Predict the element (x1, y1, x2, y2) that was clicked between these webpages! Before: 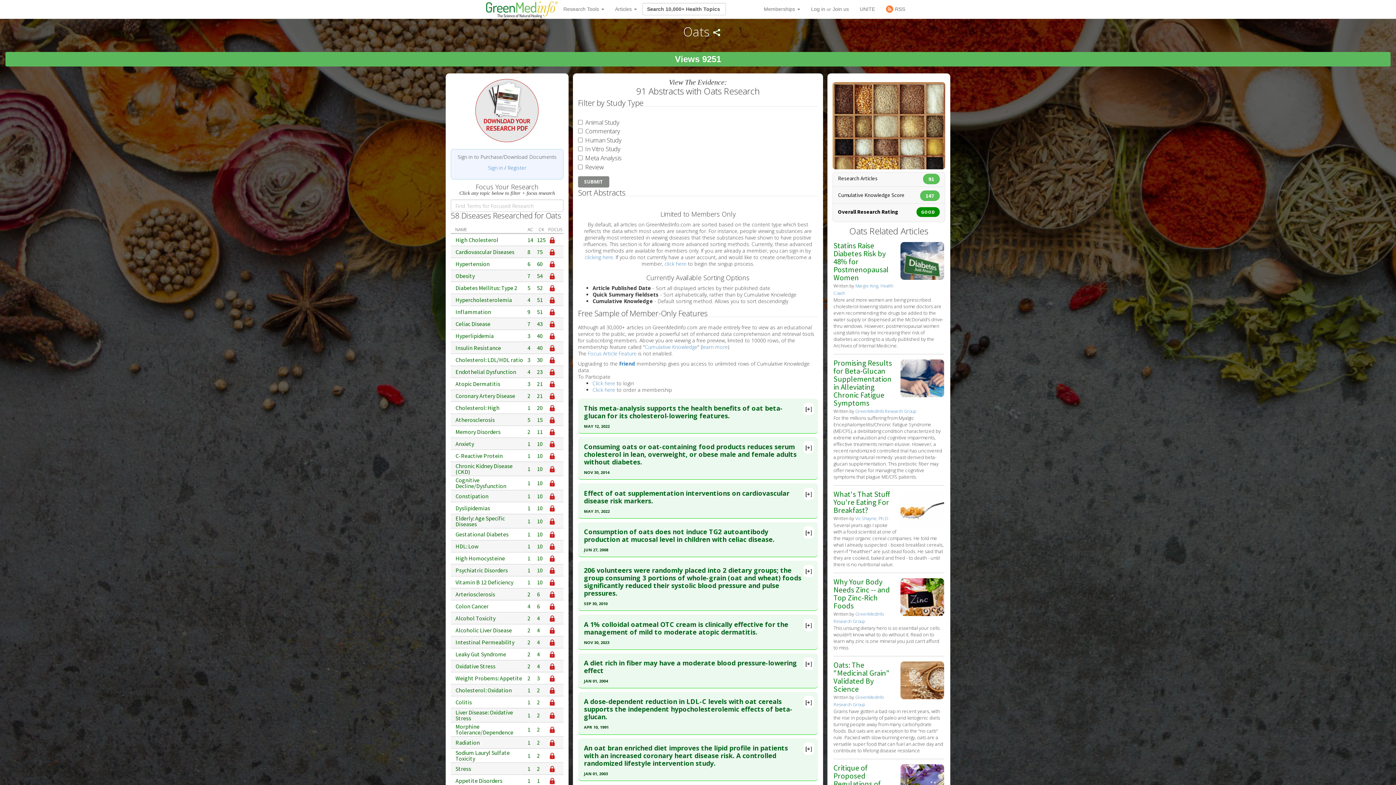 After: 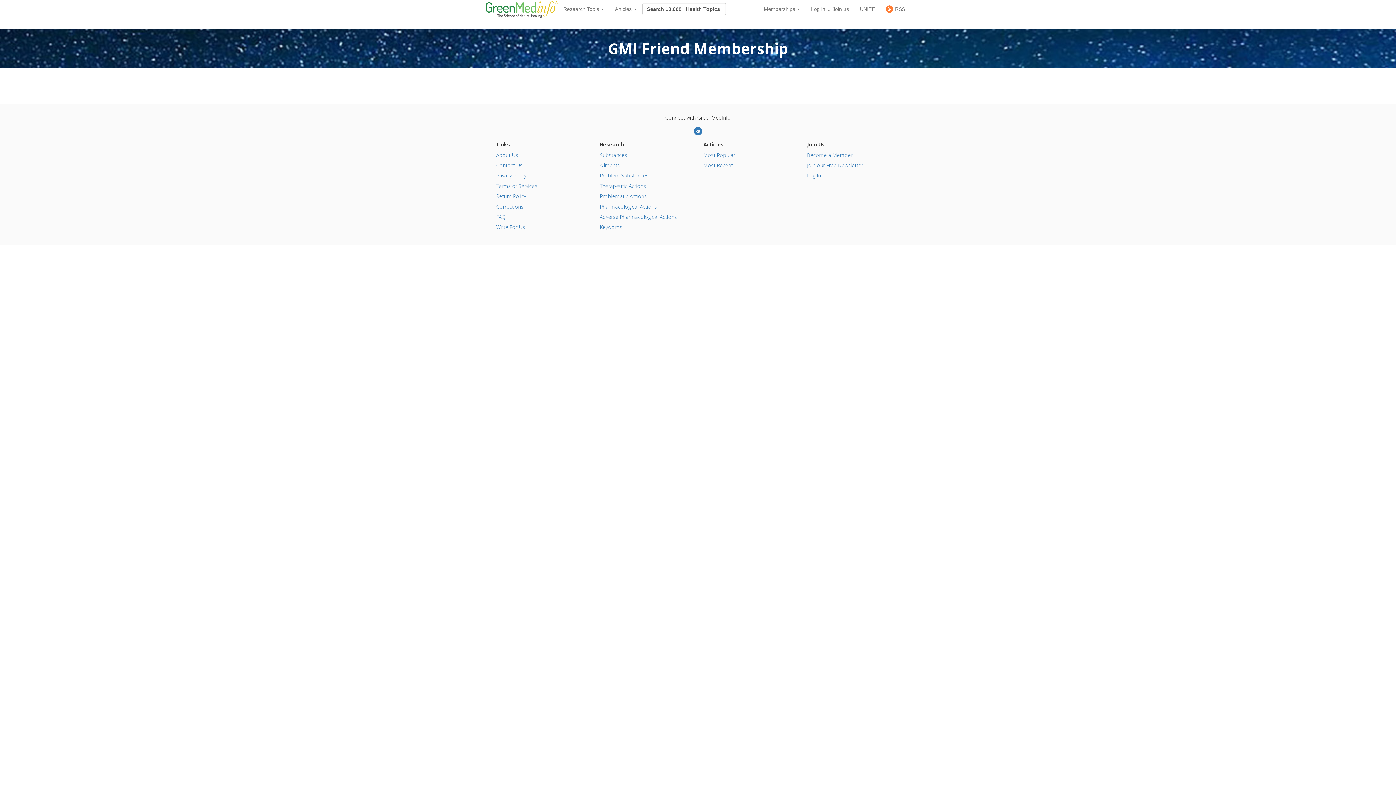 Action: bbox: (619, 360, 635, 367) label: Friend